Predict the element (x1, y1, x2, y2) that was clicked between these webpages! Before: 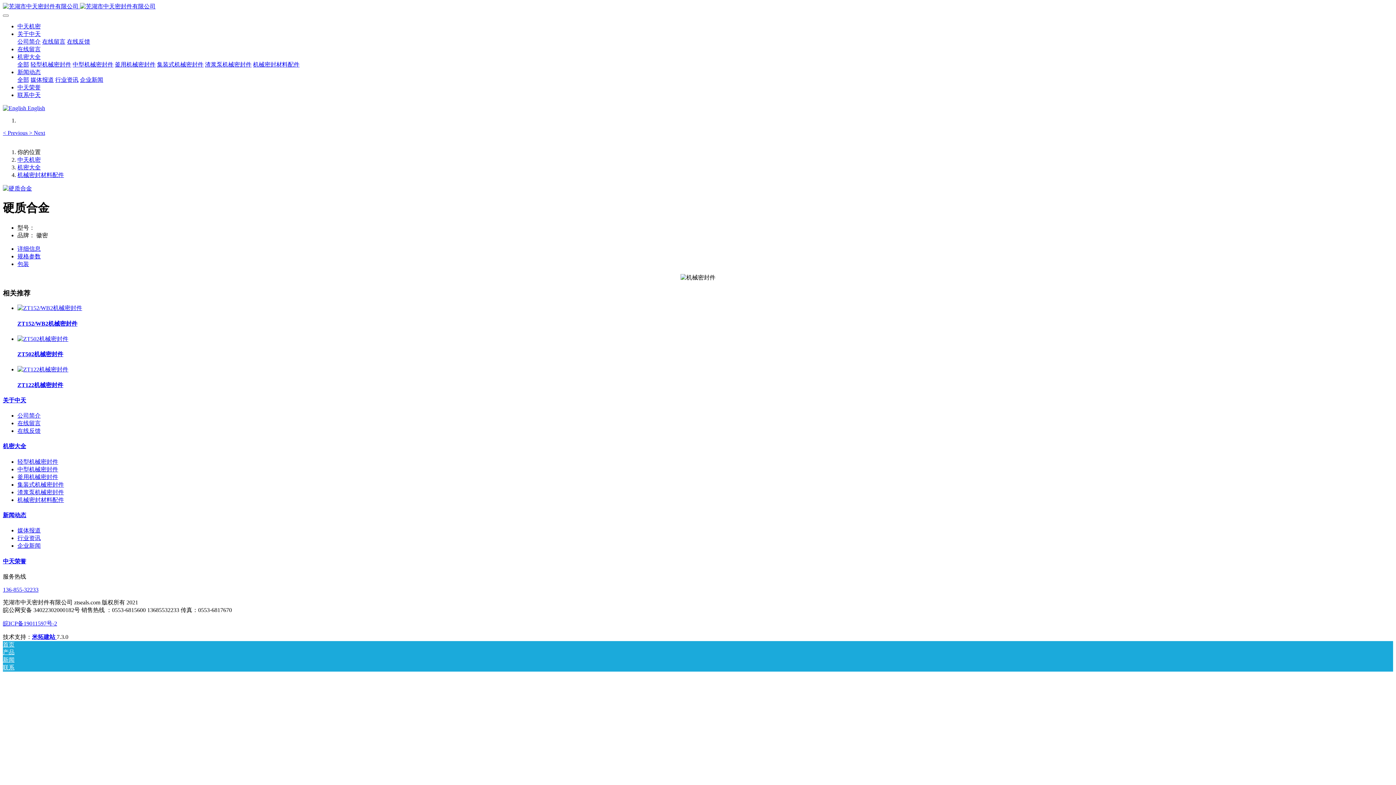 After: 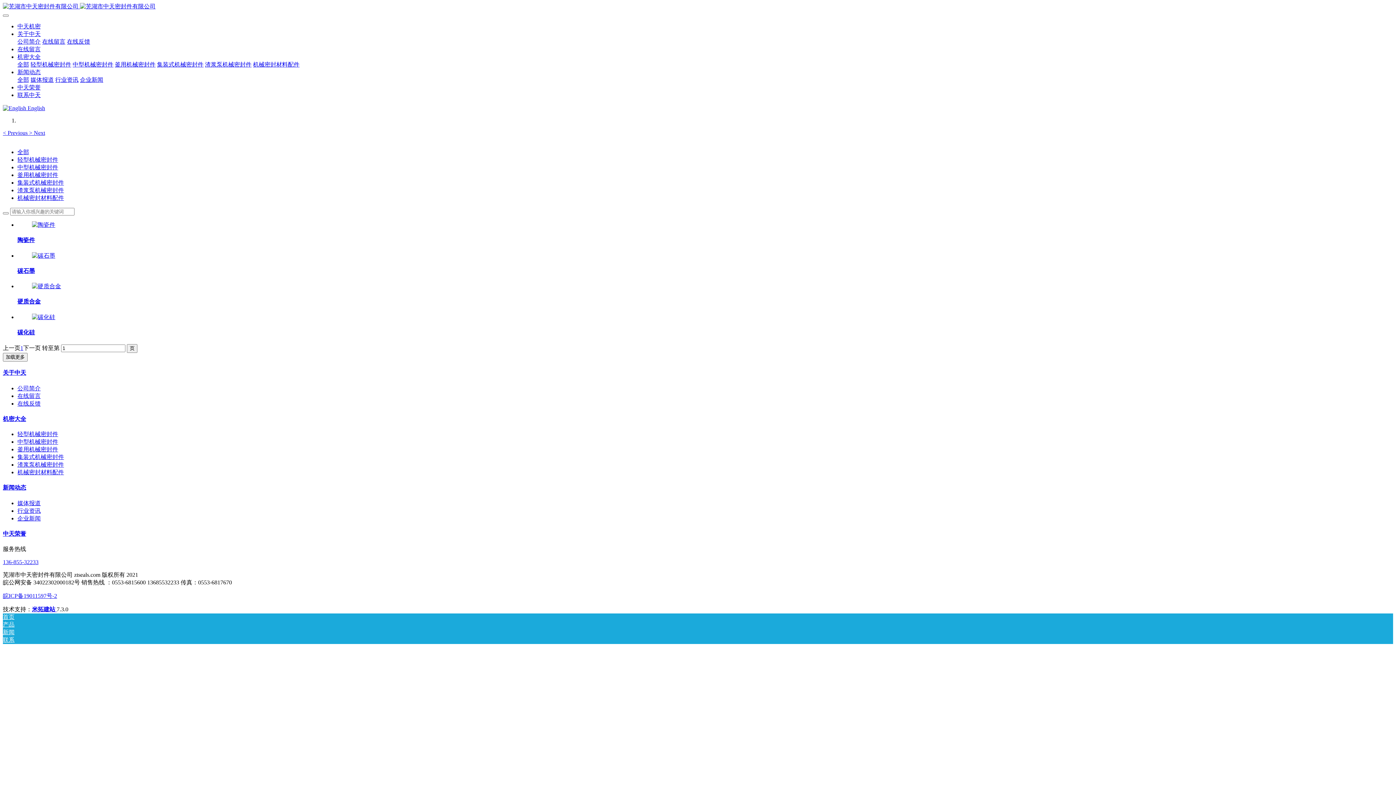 Action: label: 机械密封材料配件 bbox: (17, 496, 64, 503)